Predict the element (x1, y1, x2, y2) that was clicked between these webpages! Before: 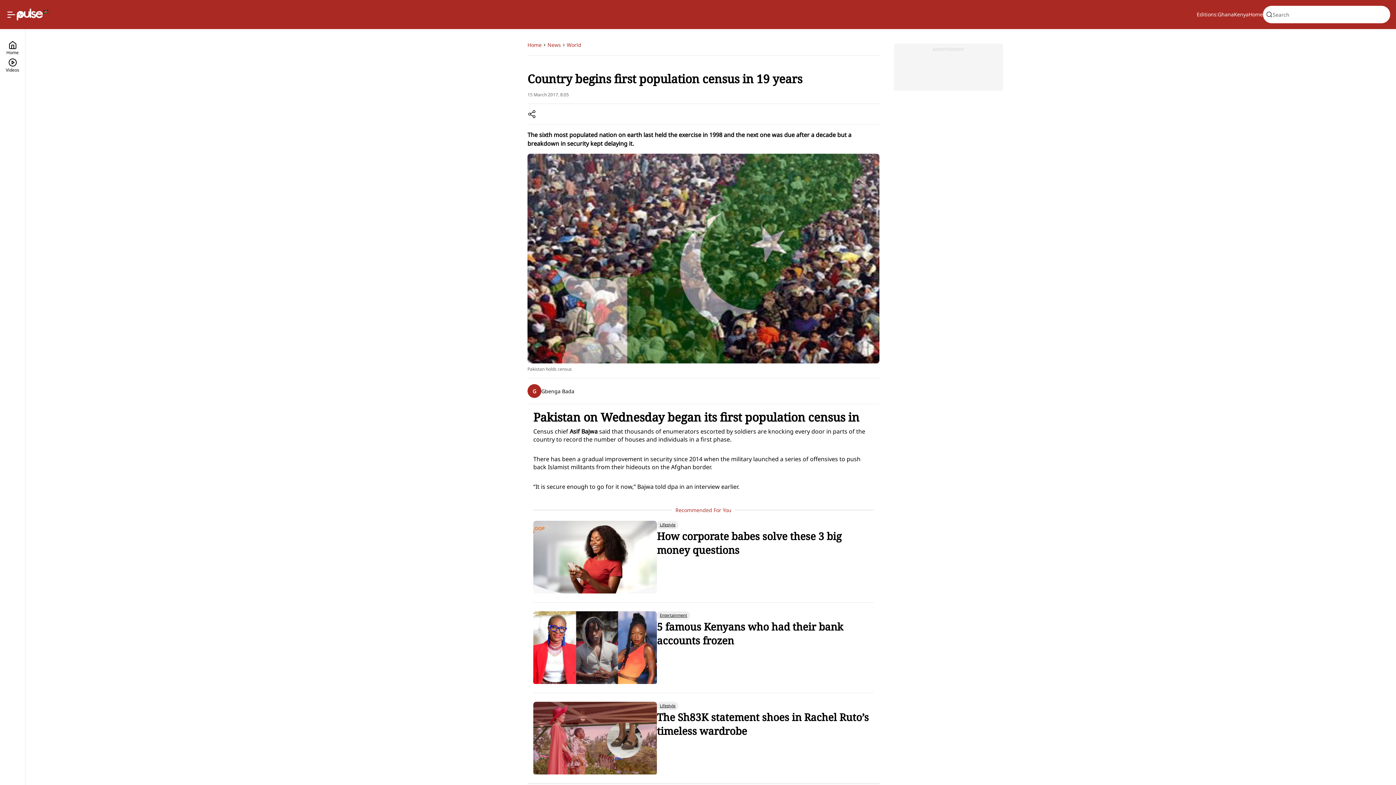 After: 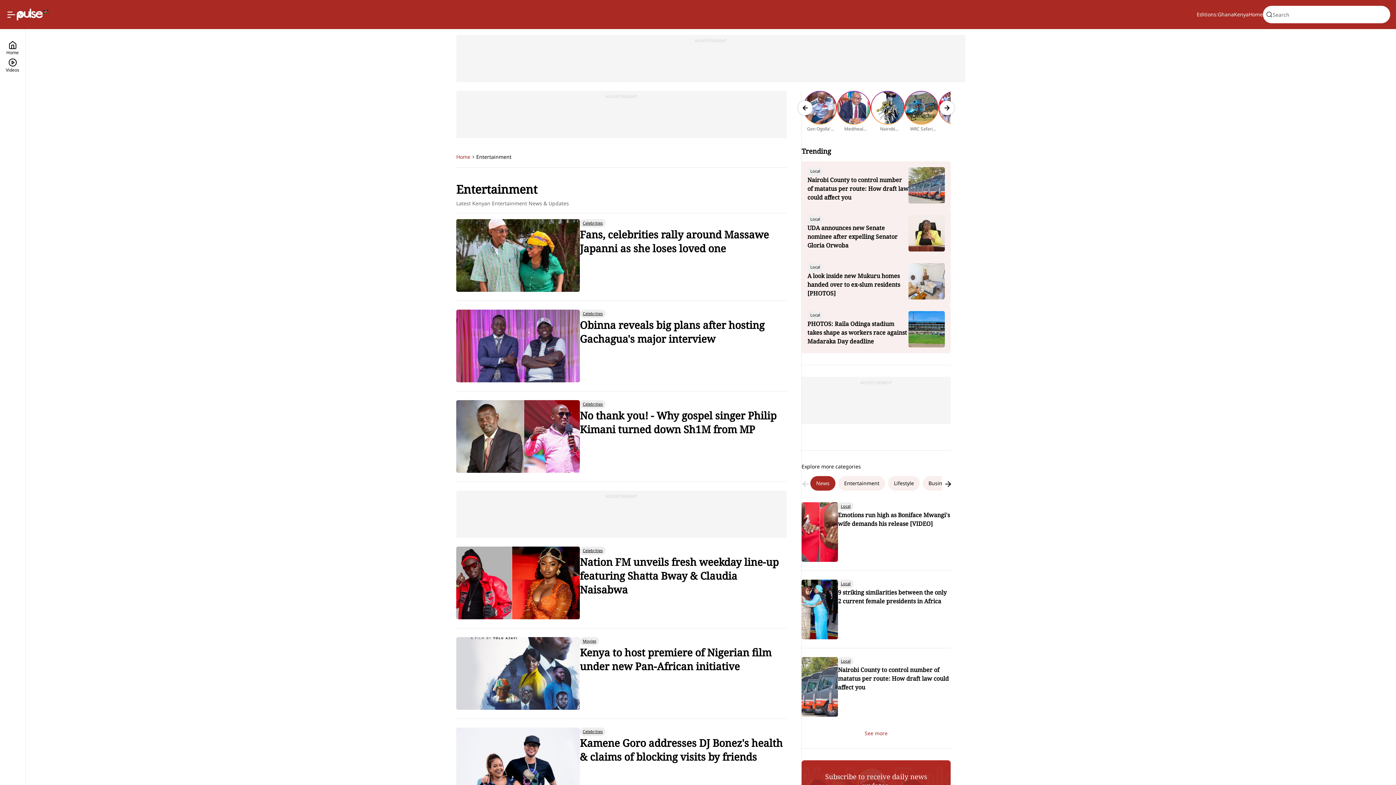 Action: label: Entertainment bbox: (657, 611, 690, 620)